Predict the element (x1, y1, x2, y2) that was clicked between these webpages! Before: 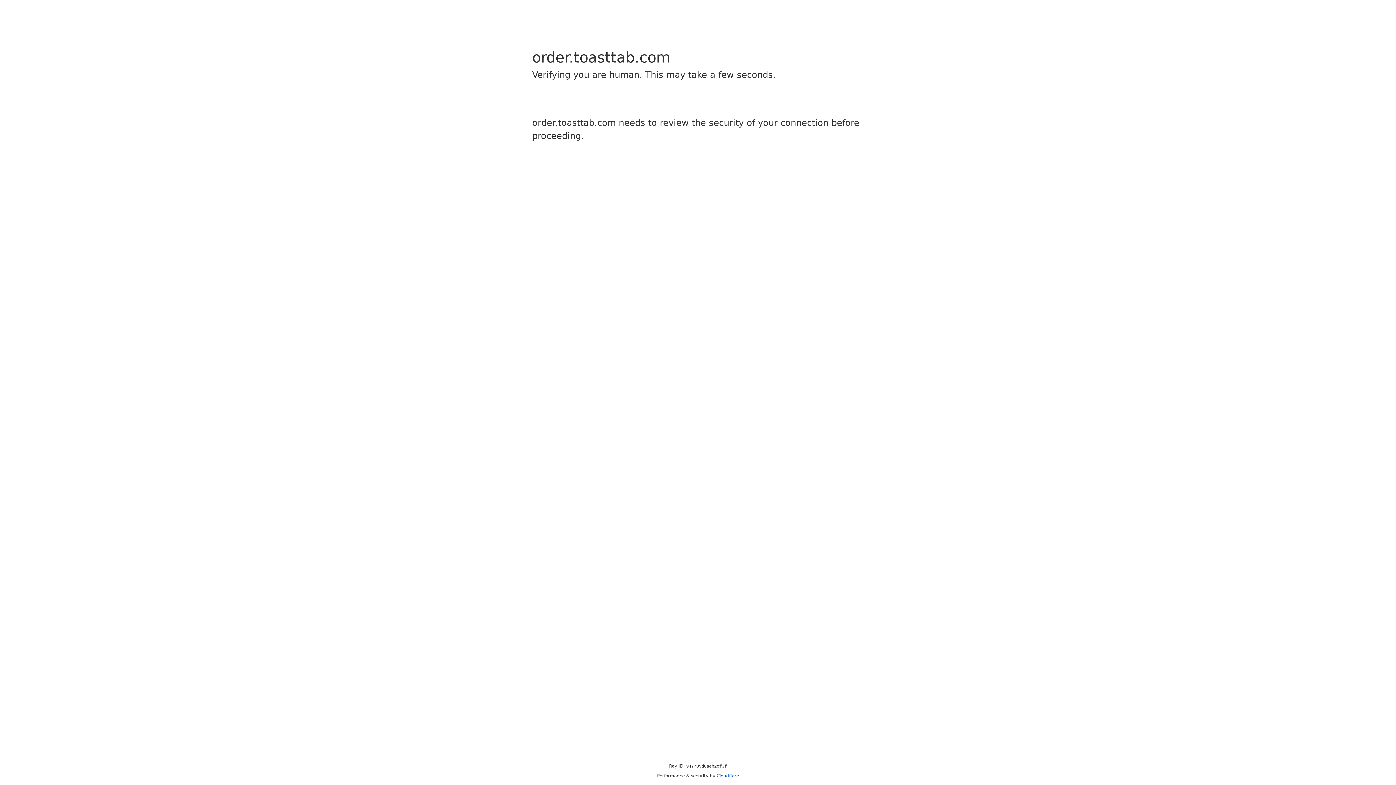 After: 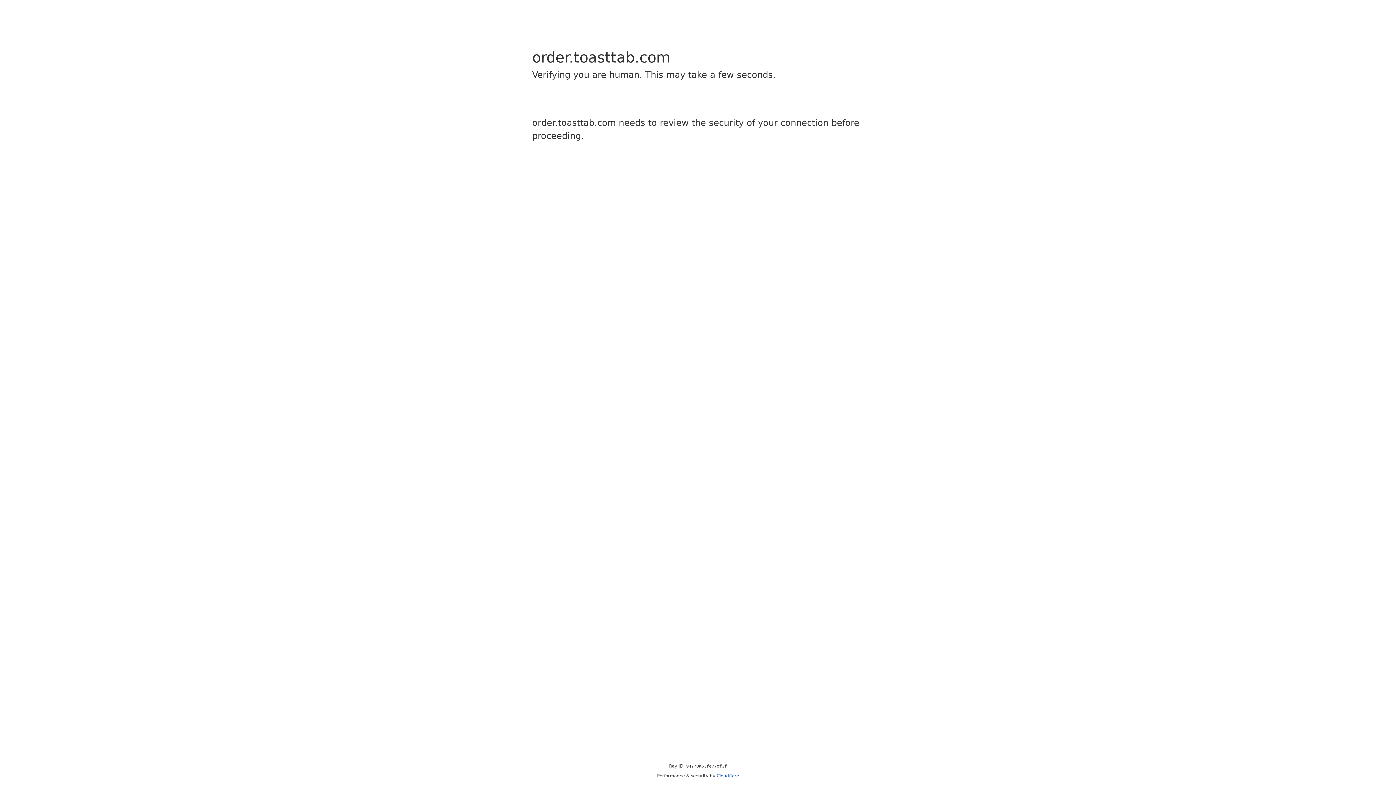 Action: label: Cloudflare bbox: (716, 773, 739, 778)